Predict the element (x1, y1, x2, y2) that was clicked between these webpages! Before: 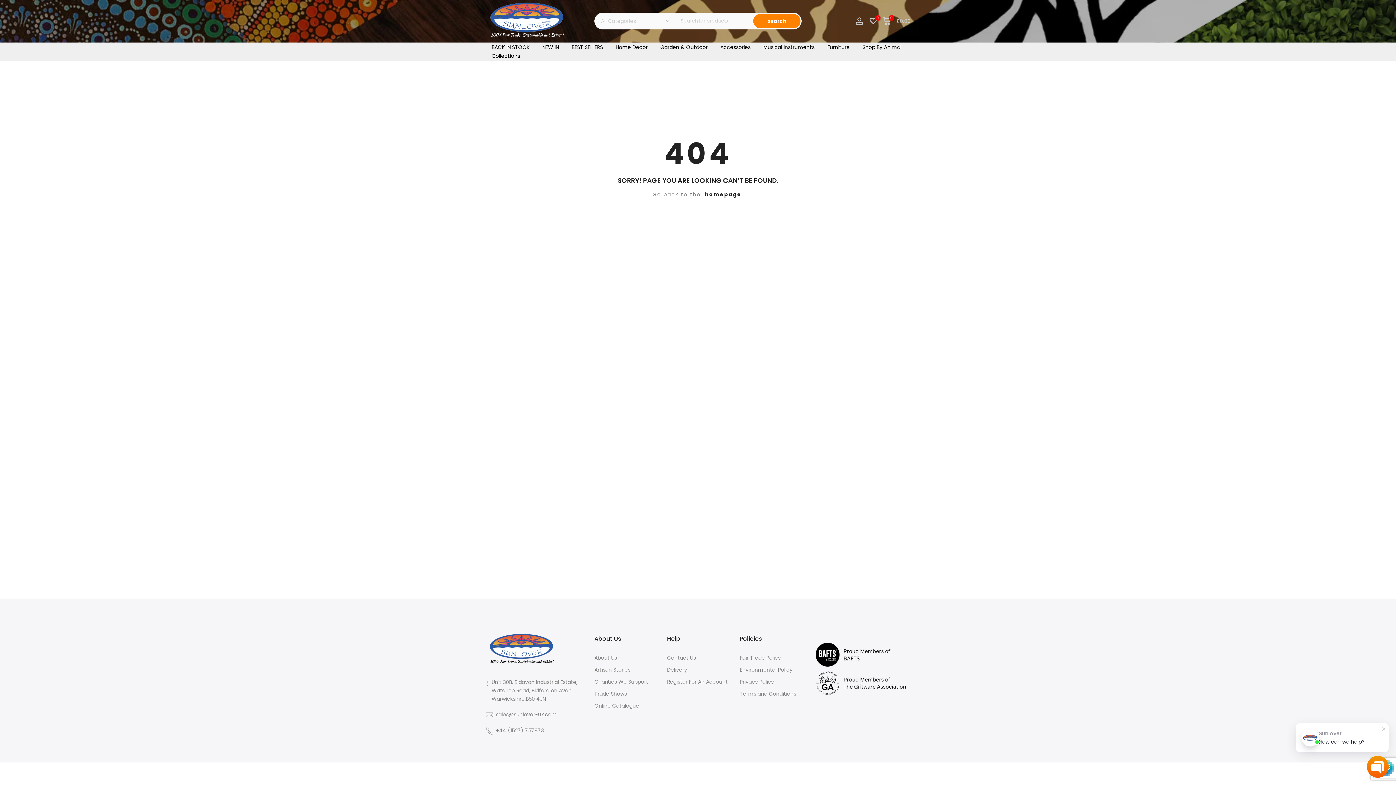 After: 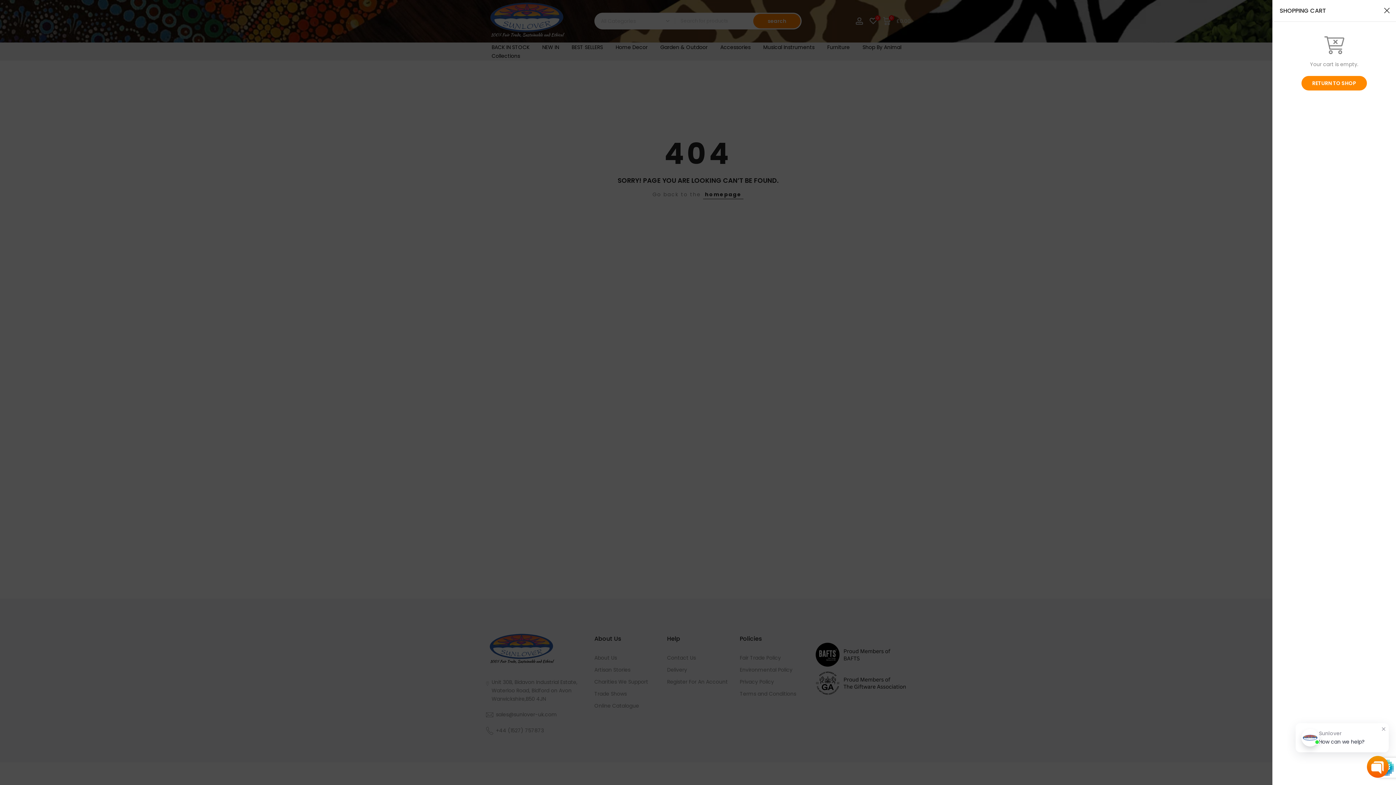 Action: bbox: (883, 17, 910, 25) label: 0
£0.00